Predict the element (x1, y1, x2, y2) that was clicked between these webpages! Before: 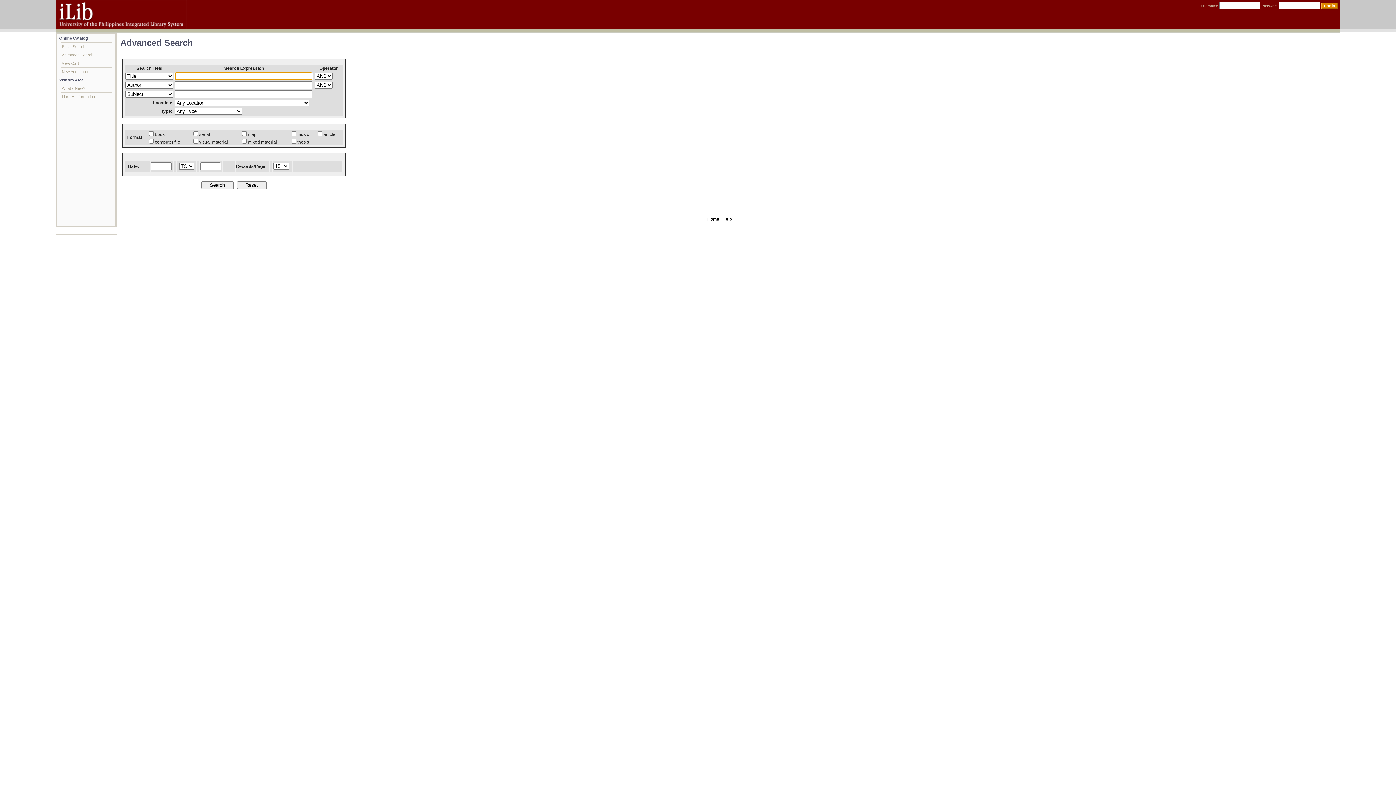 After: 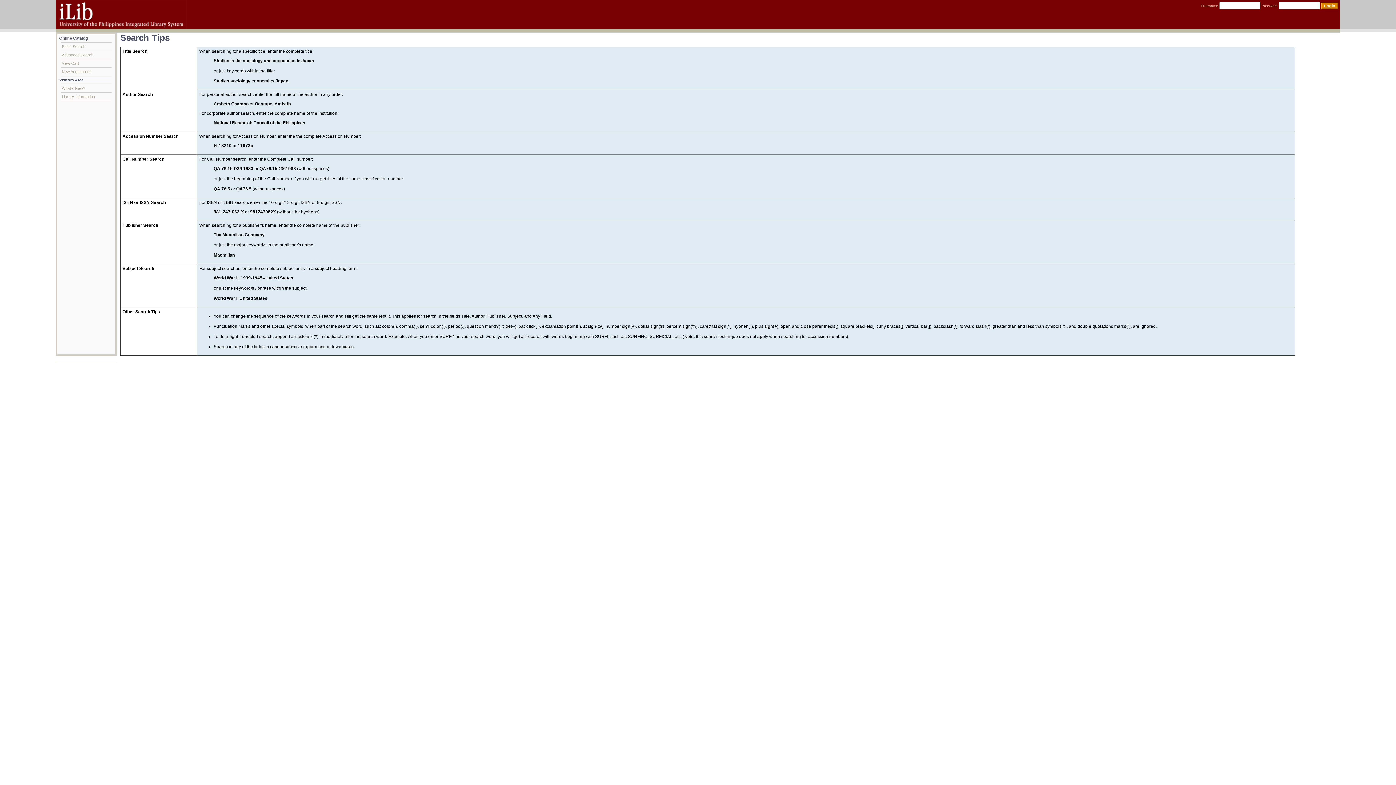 Action: label: Help bbox: (722, 216, 732, 221)